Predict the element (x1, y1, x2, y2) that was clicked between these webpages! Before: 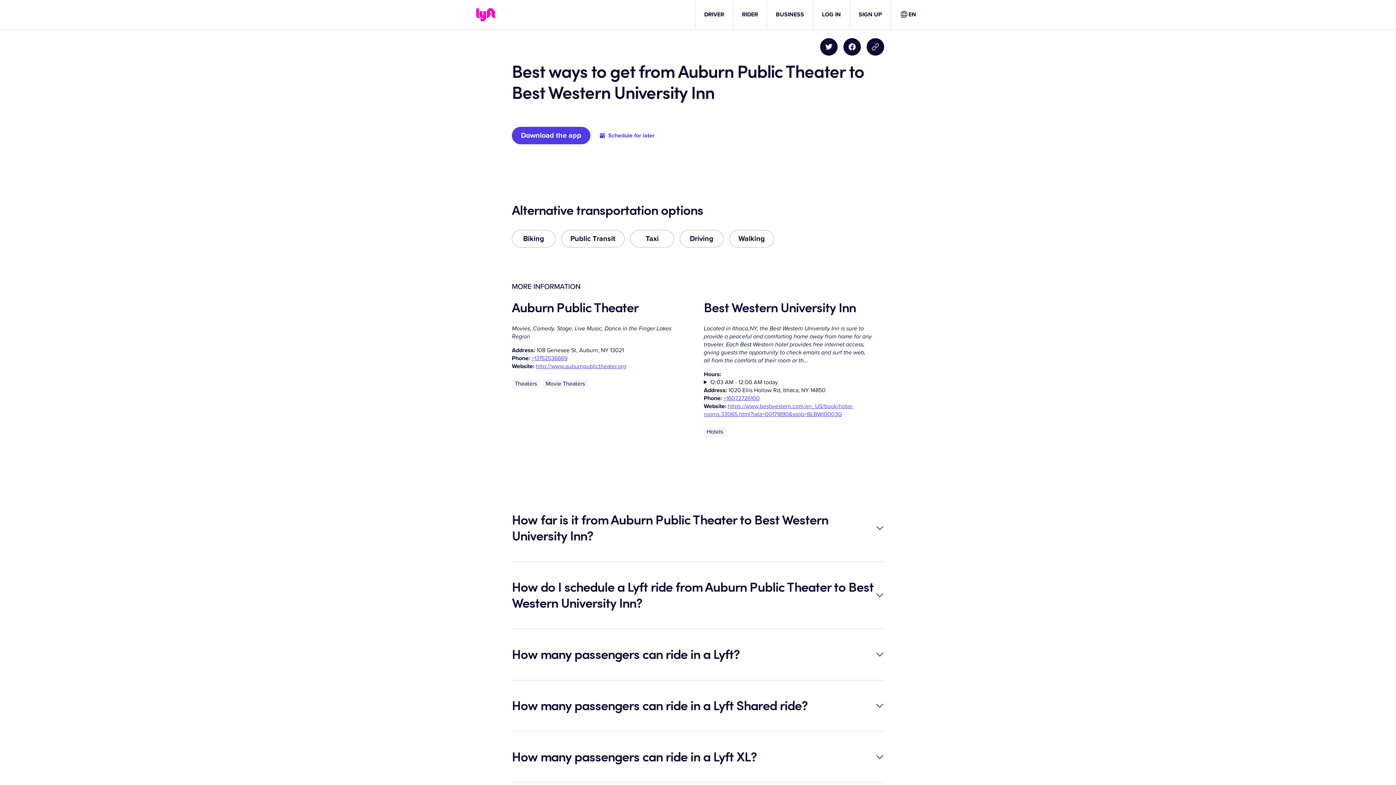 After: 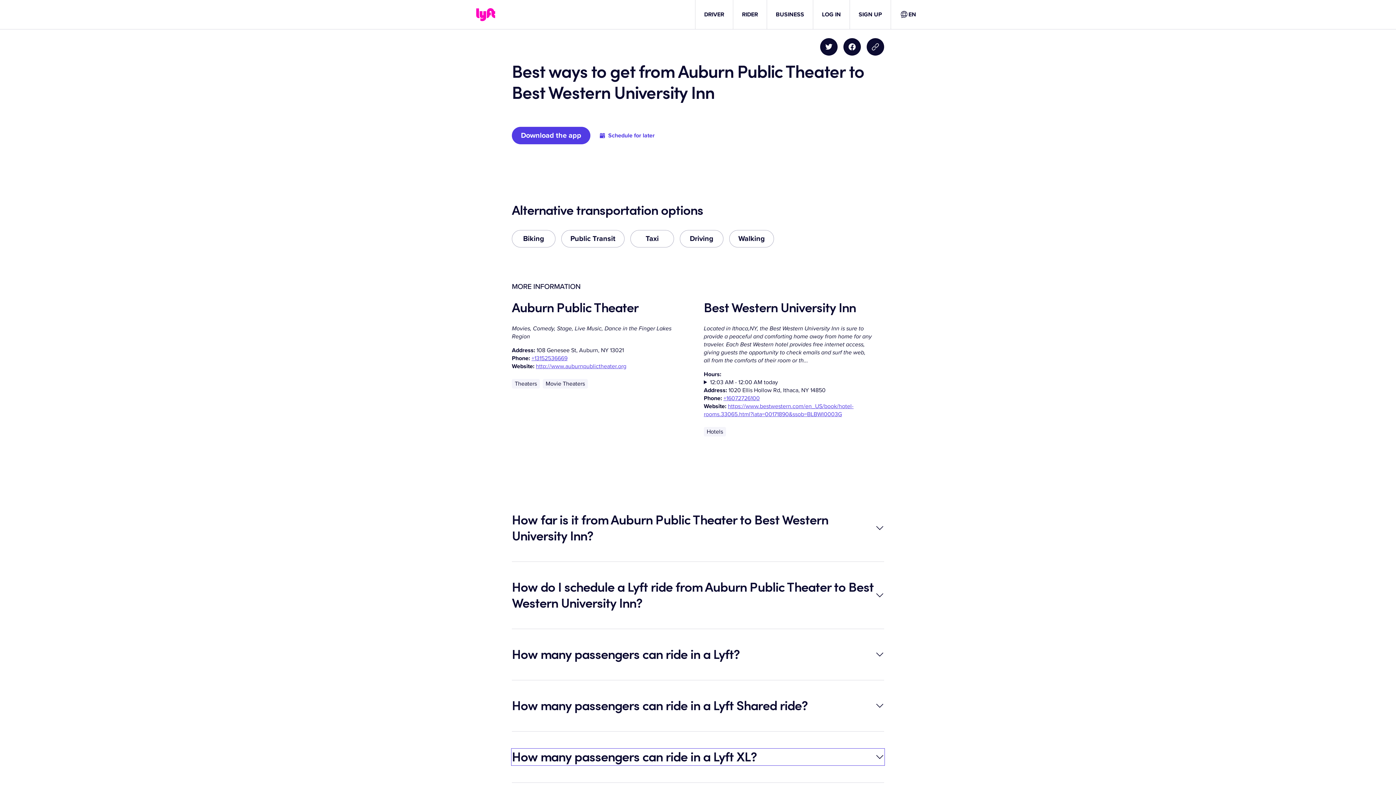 Action: label: How many passengers can ride in a Lyft XL? bbox: (512, 749, 884, 765)